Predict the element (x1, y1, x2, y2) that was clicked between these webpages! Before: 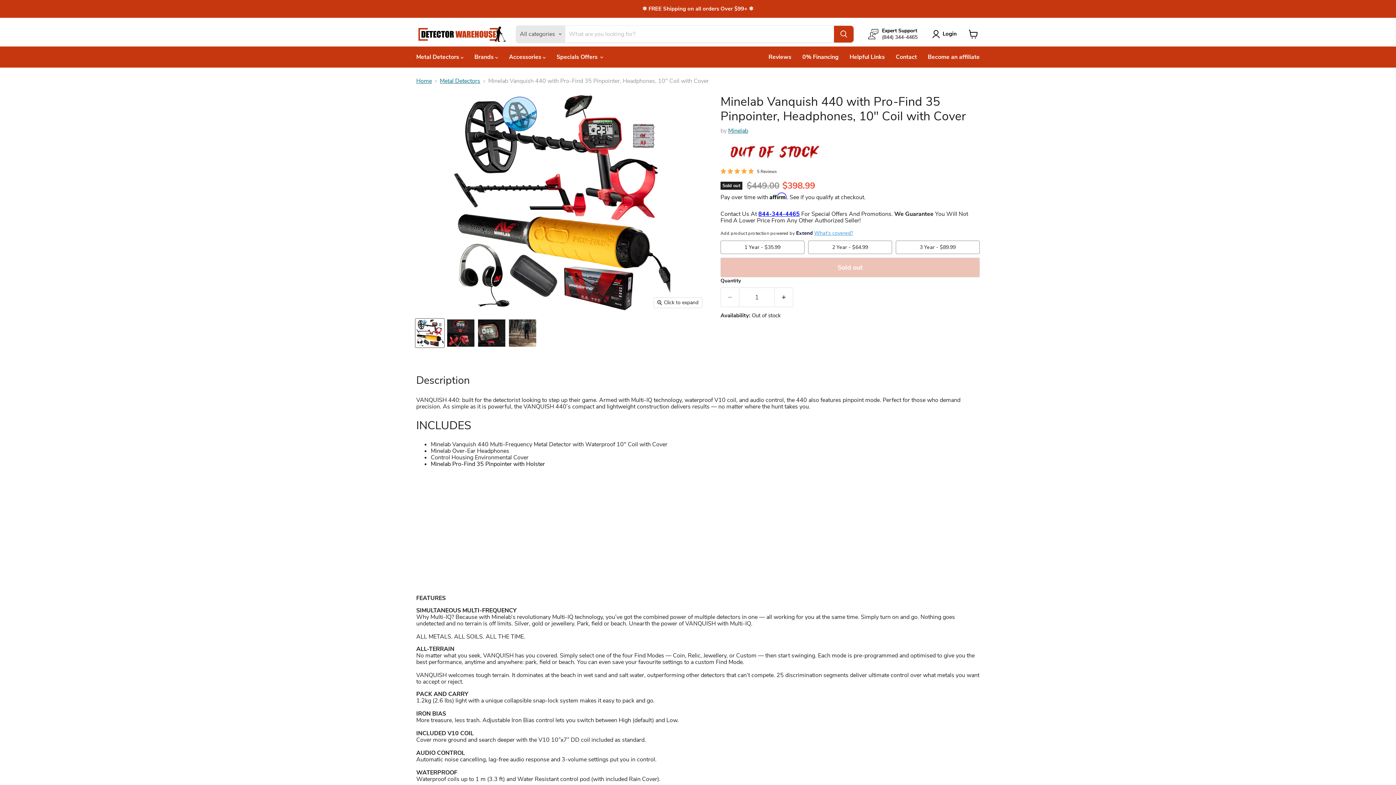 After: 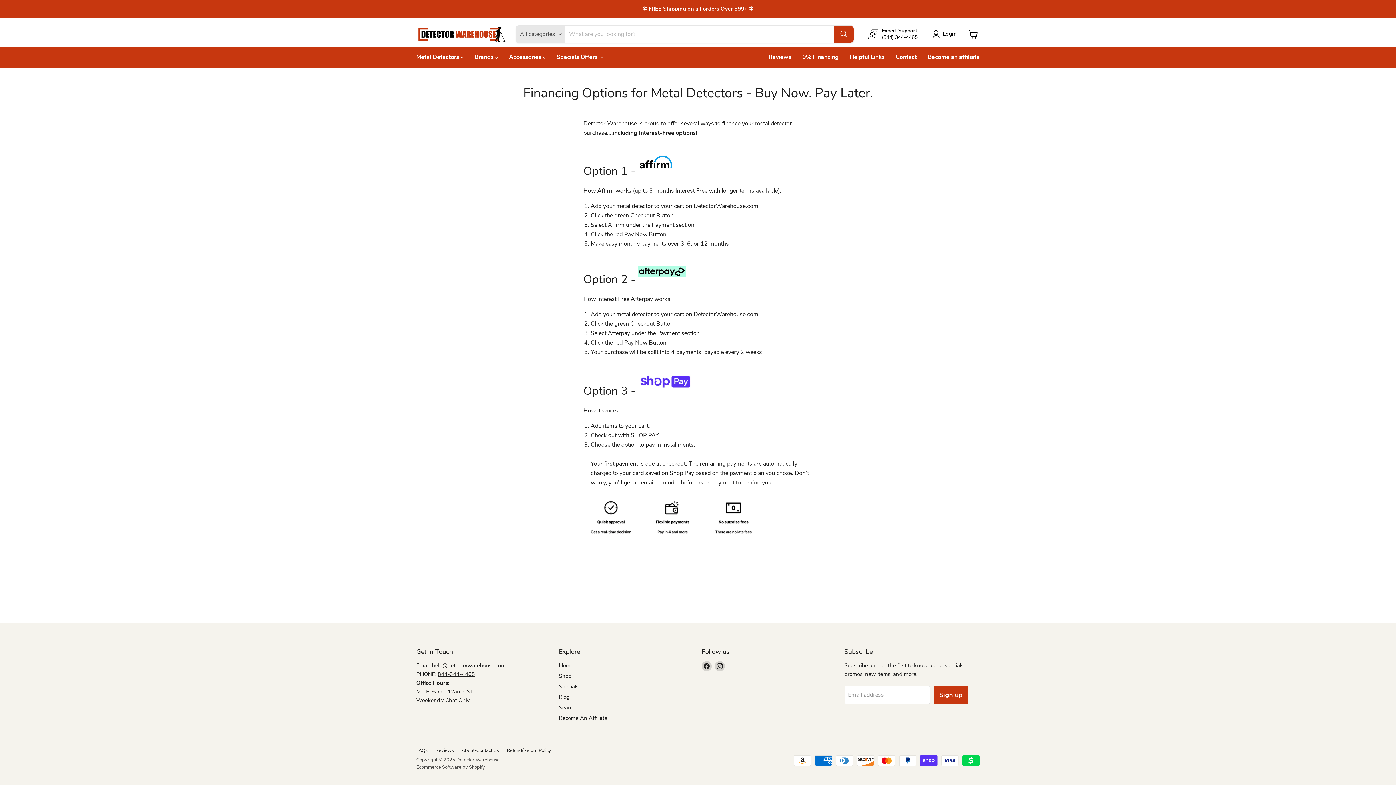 Action: bbox: (797, 49, 844, 64) label: 0% Financing